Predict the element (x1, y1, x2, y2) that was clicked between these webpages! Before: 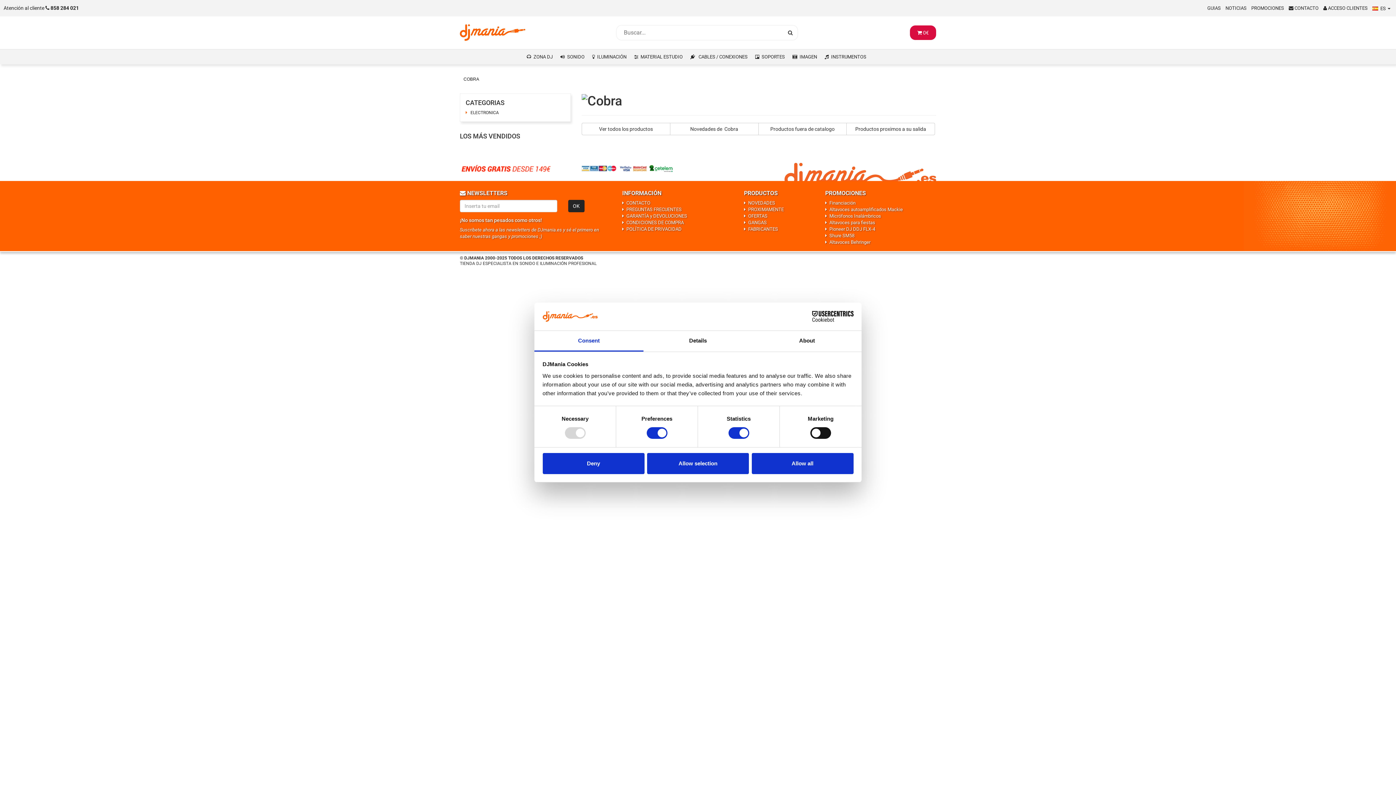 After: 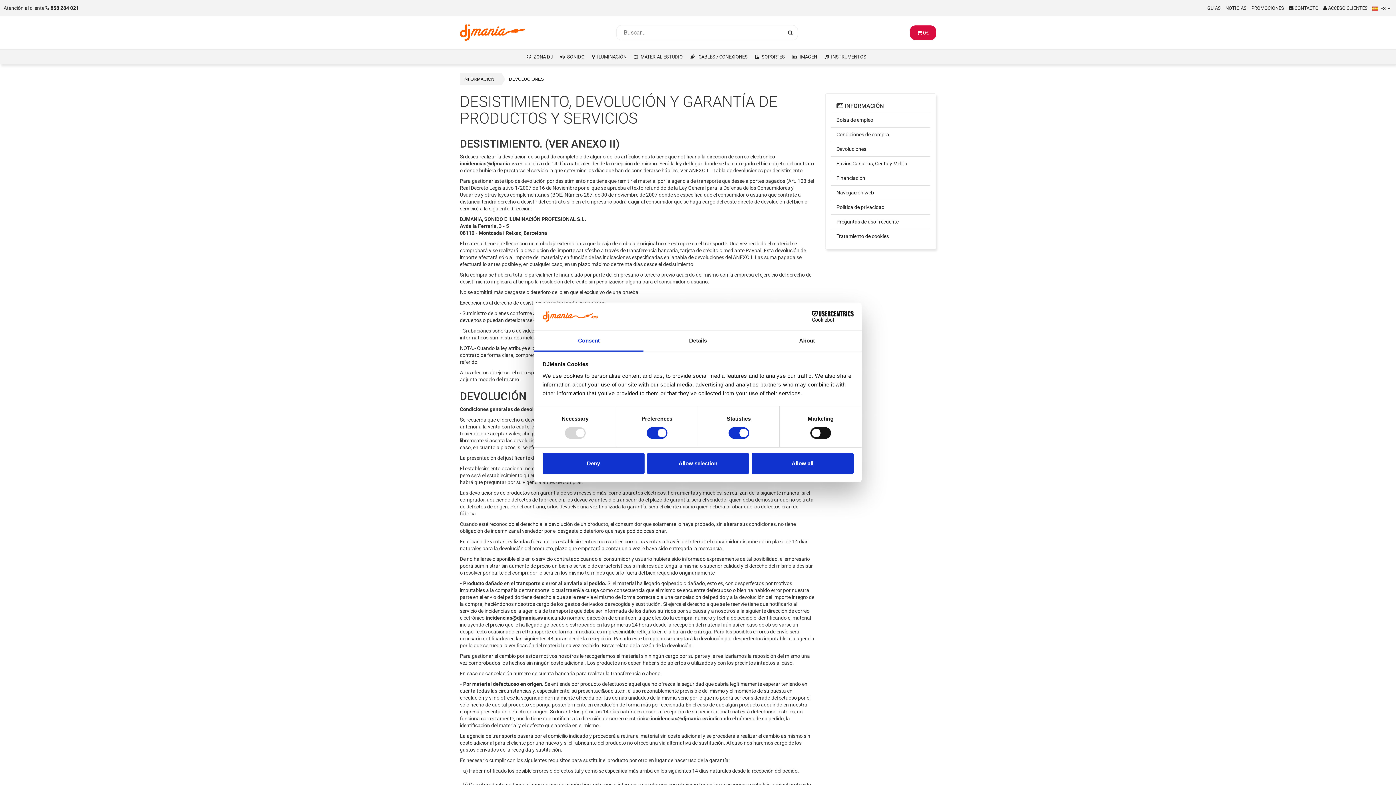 Action: bbox: (622, 213, 687, 218) label: GARANTÍA y DEVOLUCIONES